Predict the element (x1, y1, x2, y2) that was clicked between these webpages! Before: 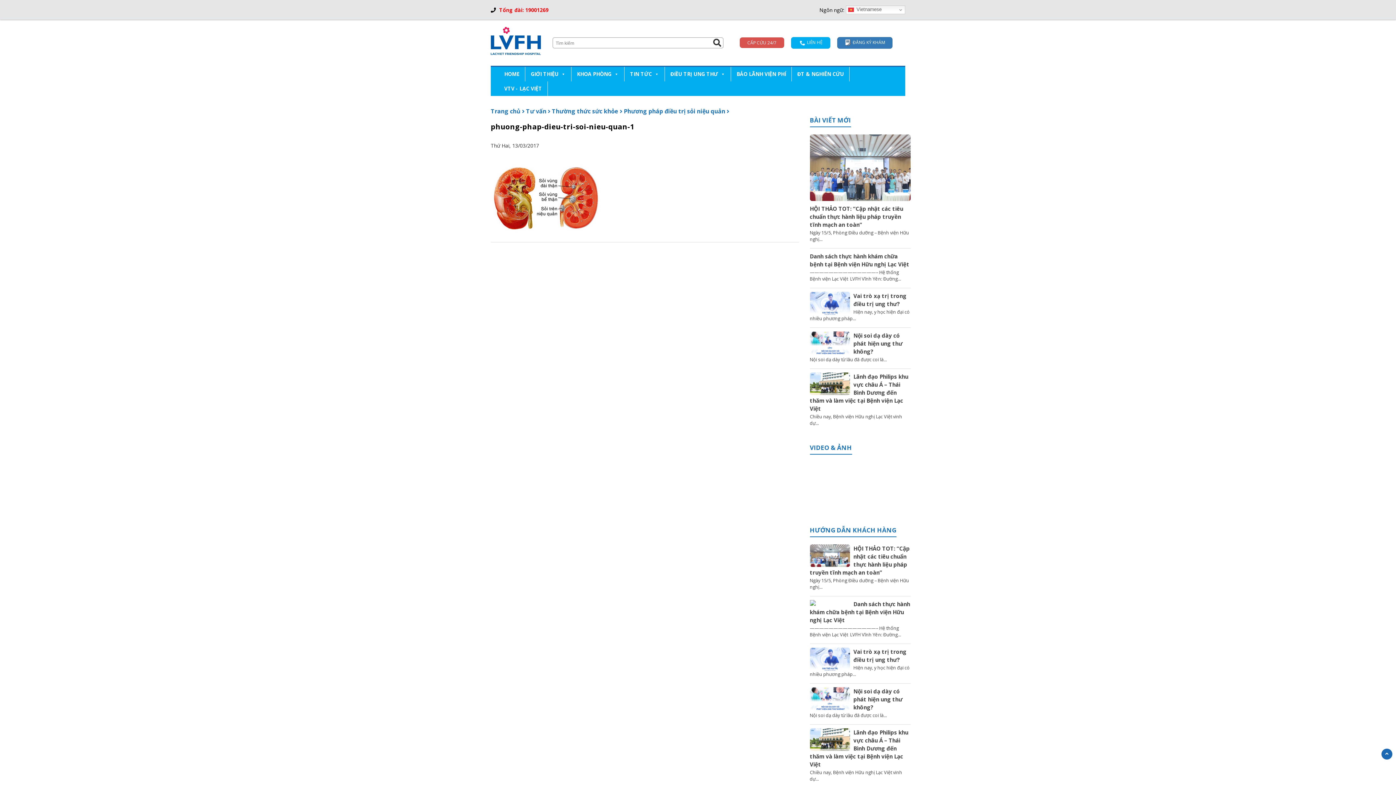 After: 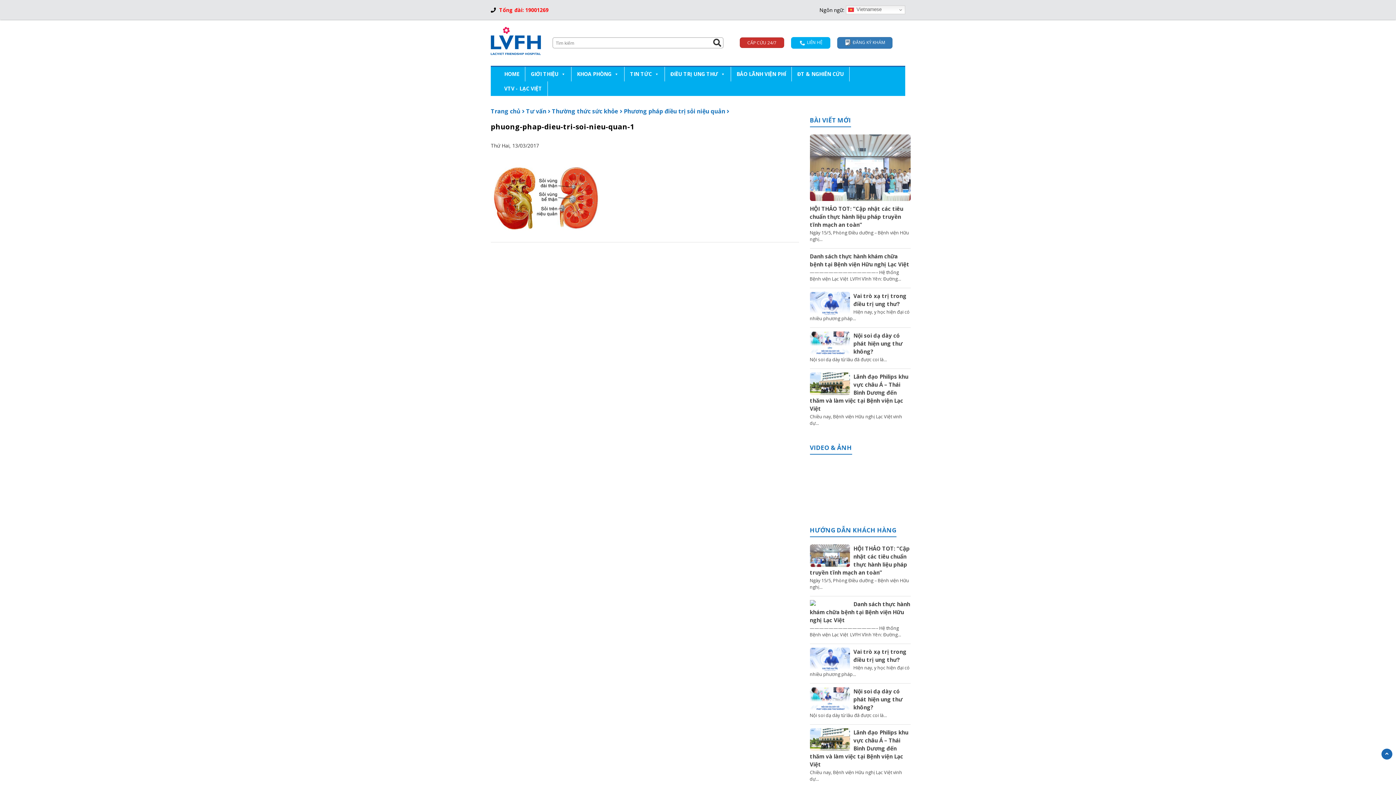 Action: bbox: (739, 37, 784, 48) label: CẤP CỨU 24/7